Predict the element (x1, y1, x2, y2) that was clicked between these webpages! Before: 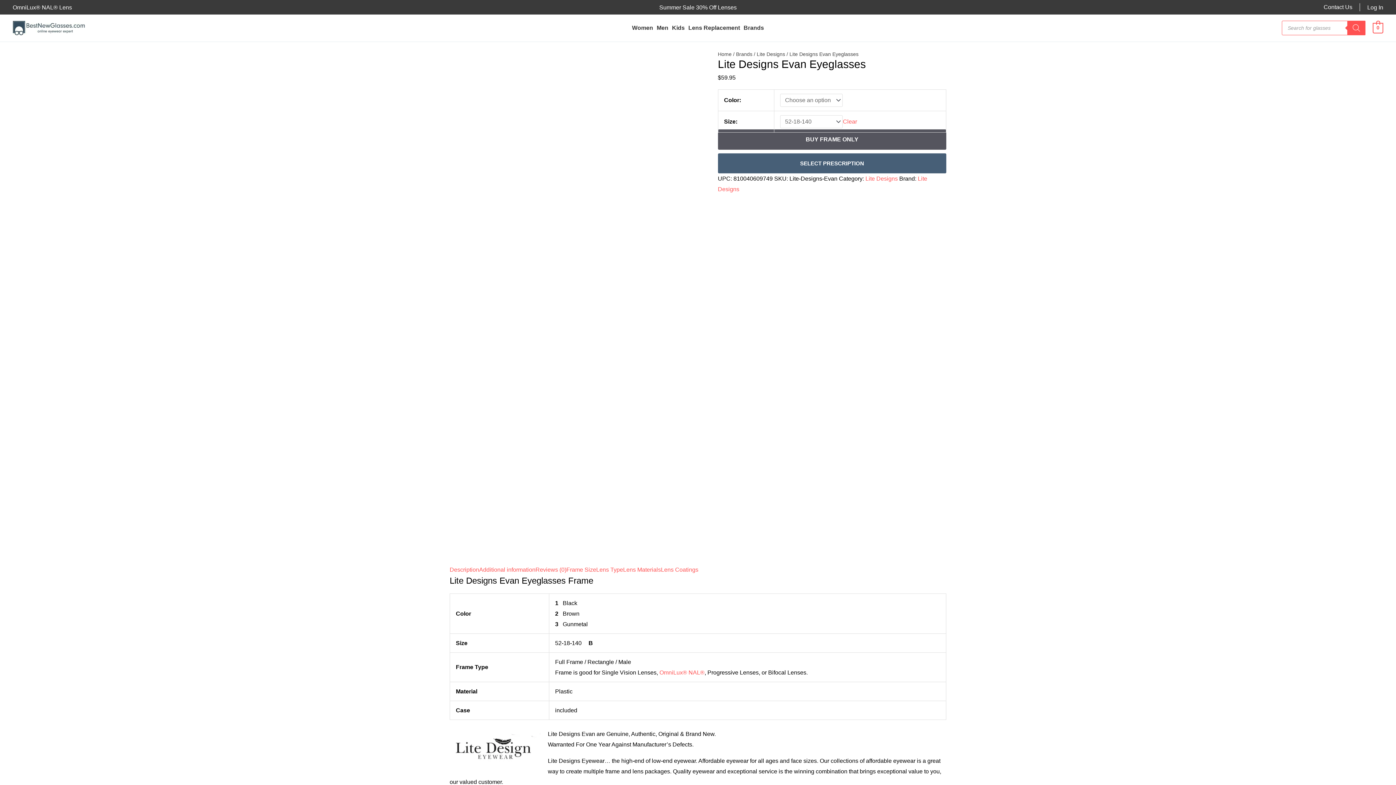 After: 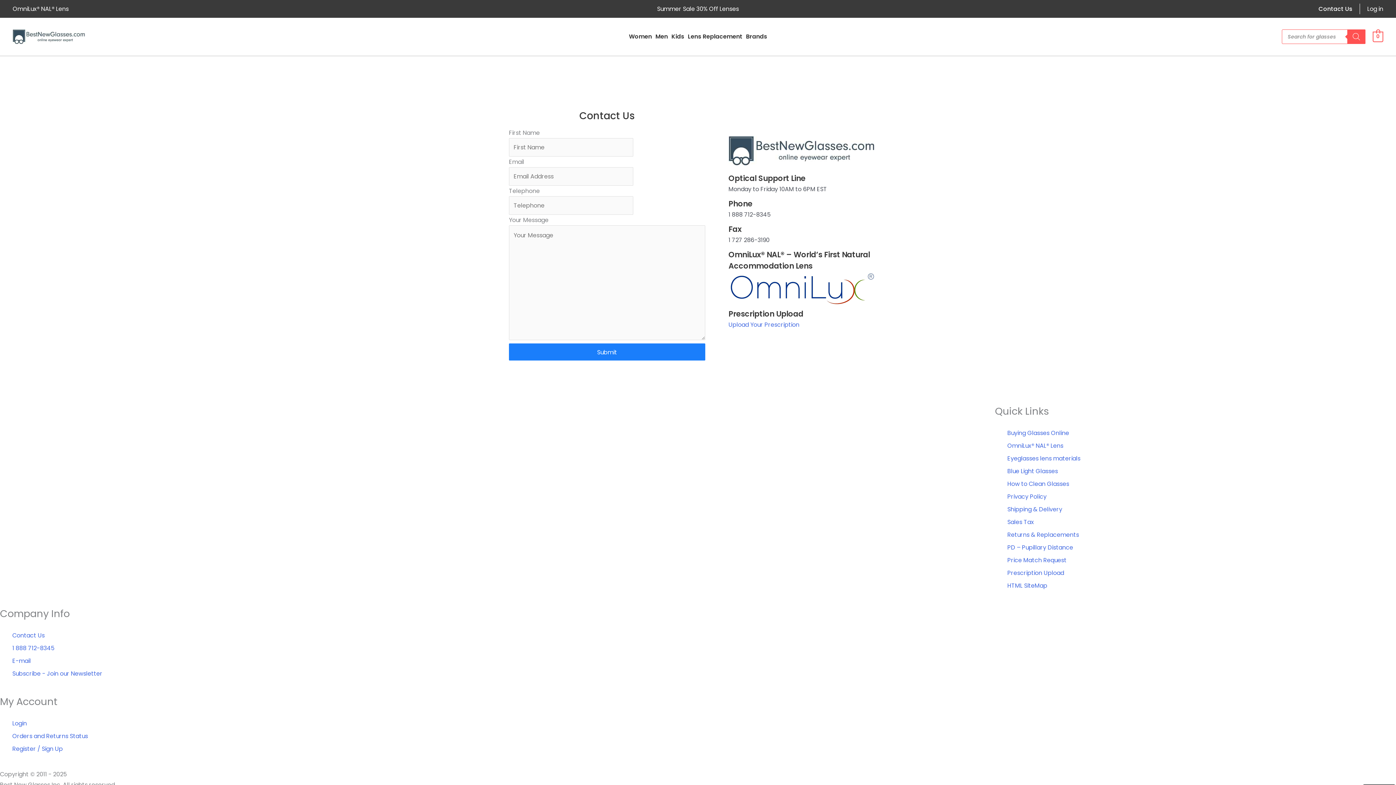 Action: bbox: (1316, 0, 1352, 13) label: Contact Us